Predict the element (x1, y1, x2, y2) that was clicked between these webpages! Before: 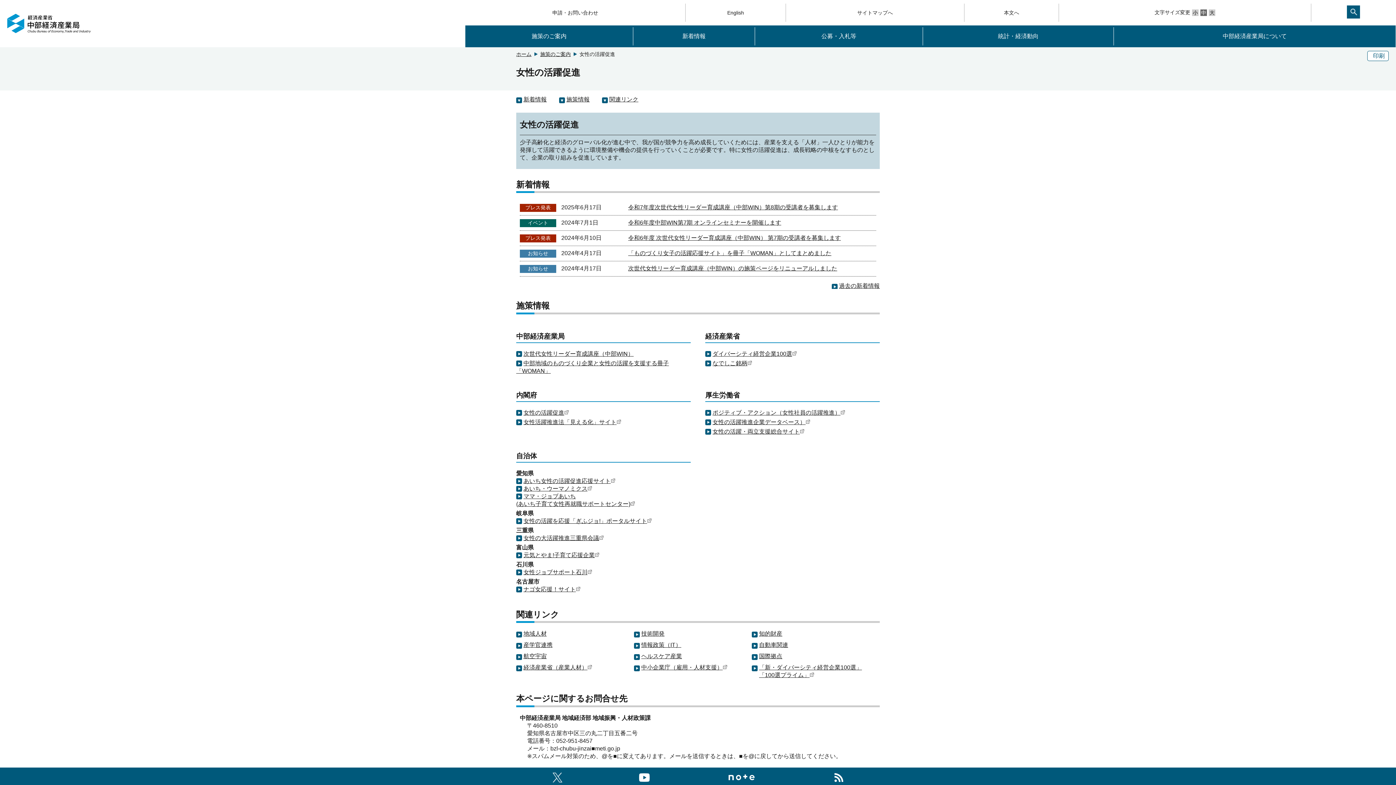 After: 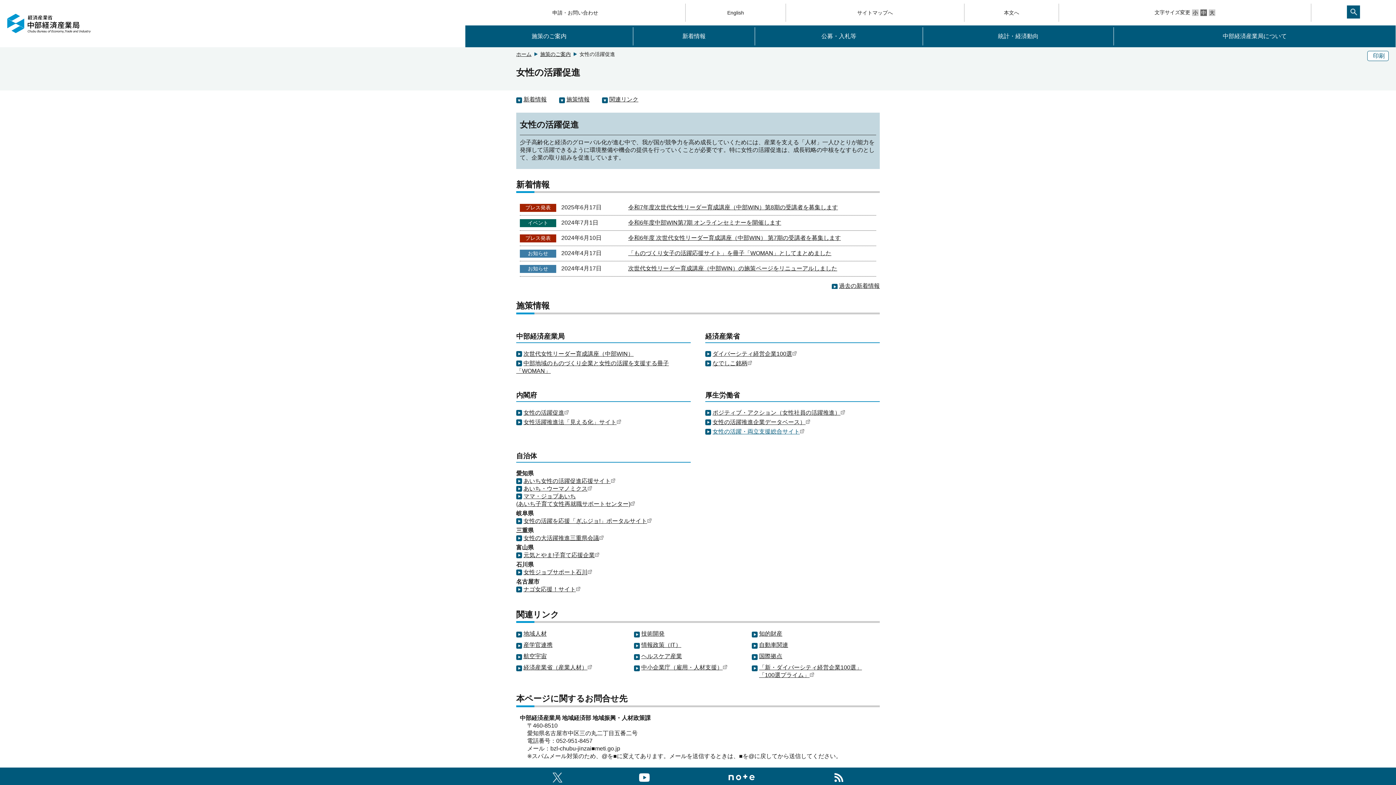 Action: bbox: (705, 428, 804, 434) label: 女性の活躍・両立支援総合サイト